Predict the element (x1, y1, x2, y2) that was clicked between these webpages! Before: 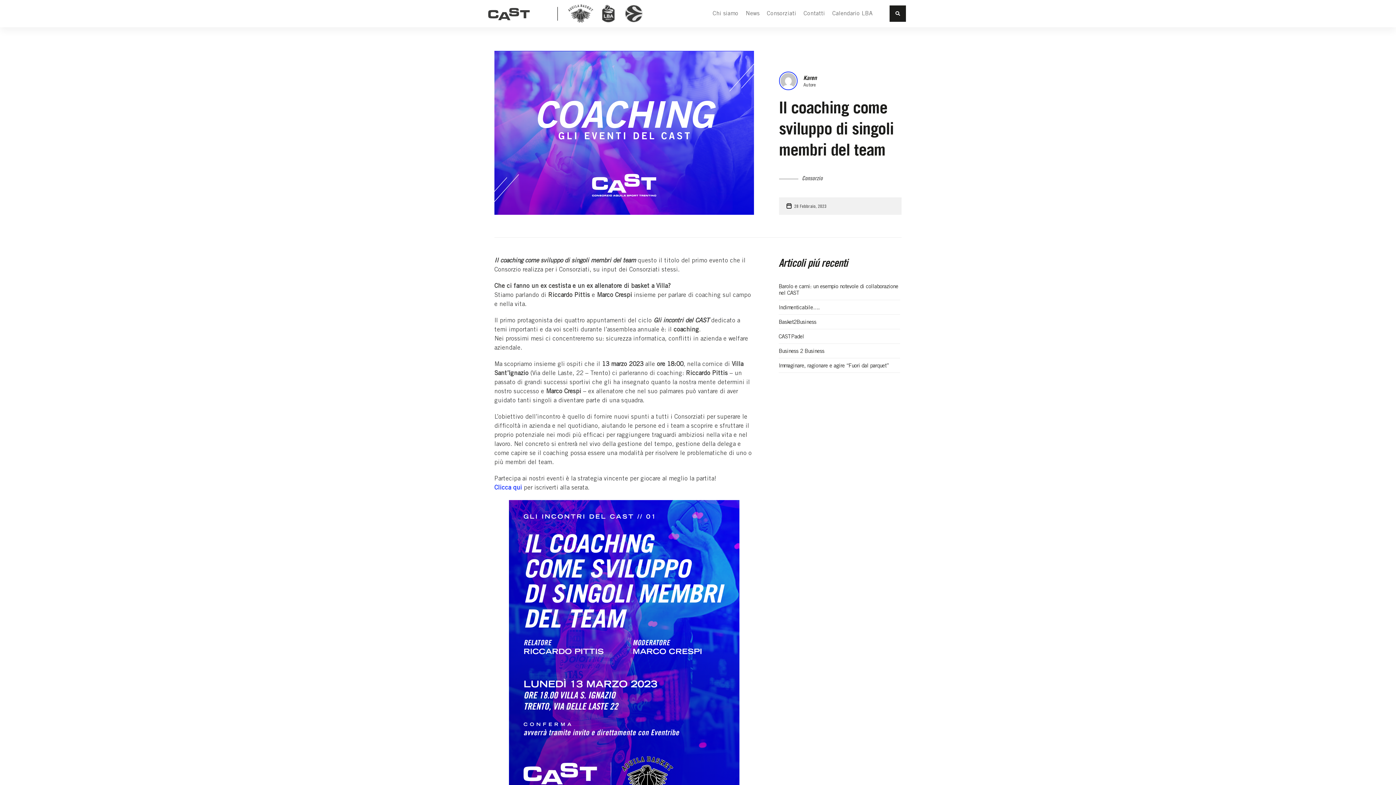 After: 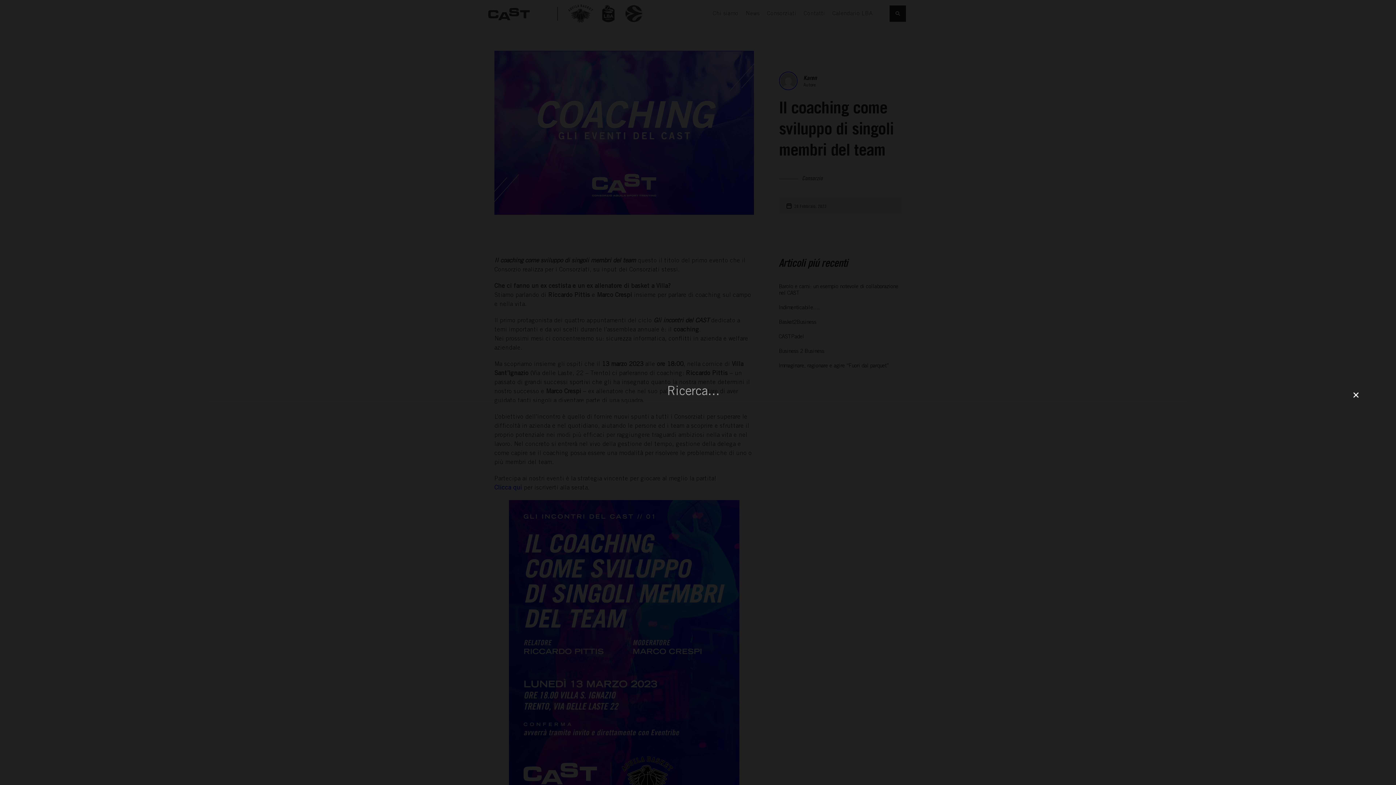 Action: bbox: (889, 5, 906, 21) label: Cerca